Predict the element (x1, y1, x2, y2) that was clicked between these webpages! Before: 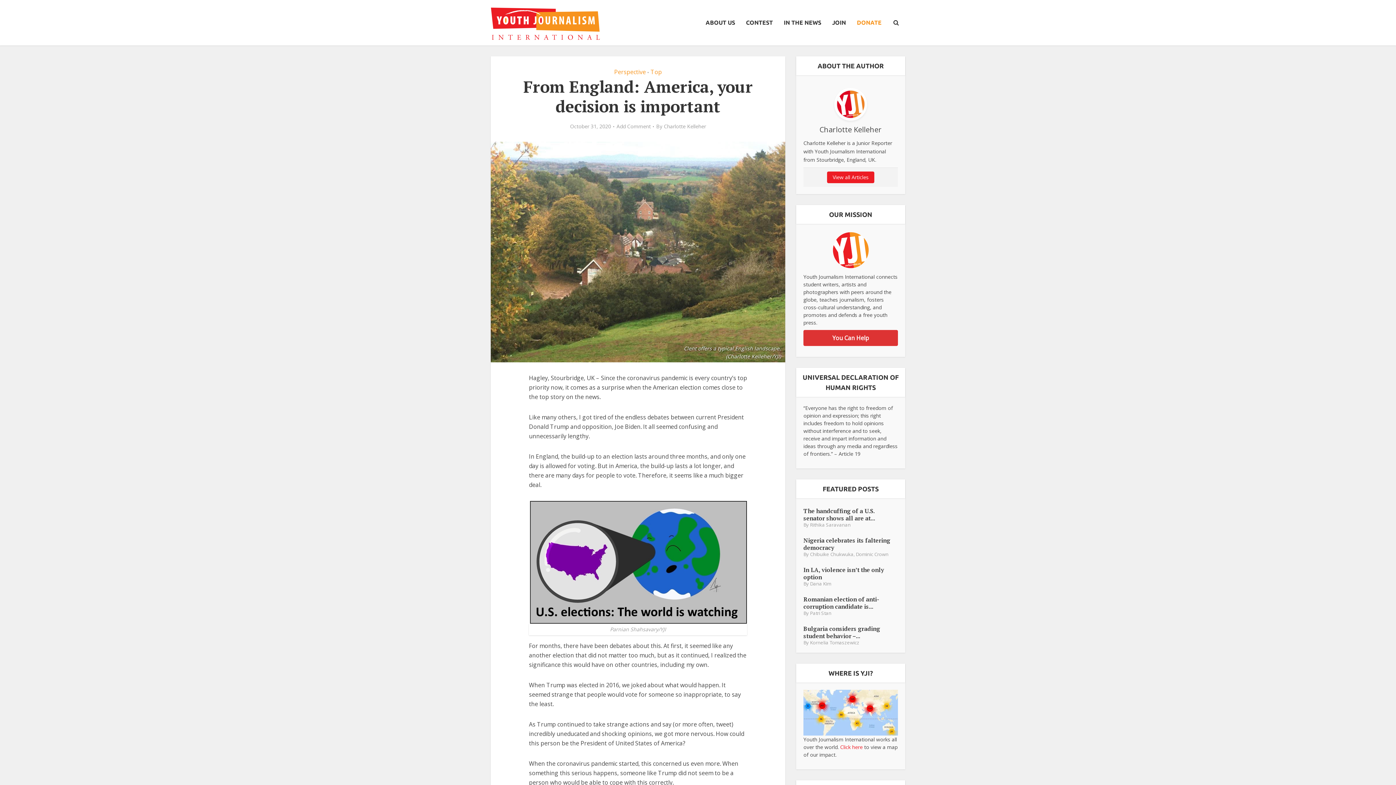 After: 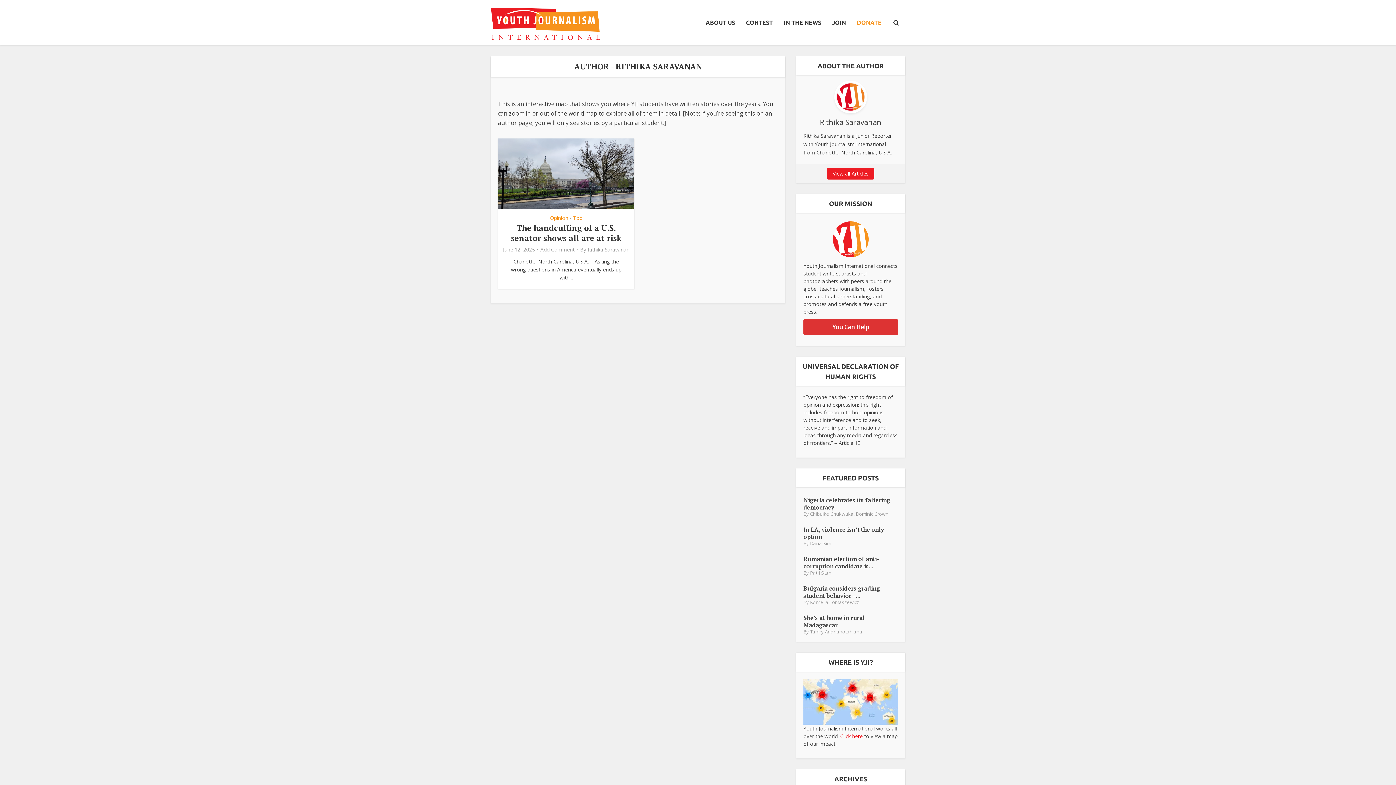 Action: bbox: (810, 522, 850, 527) label: Rithika Saravanan